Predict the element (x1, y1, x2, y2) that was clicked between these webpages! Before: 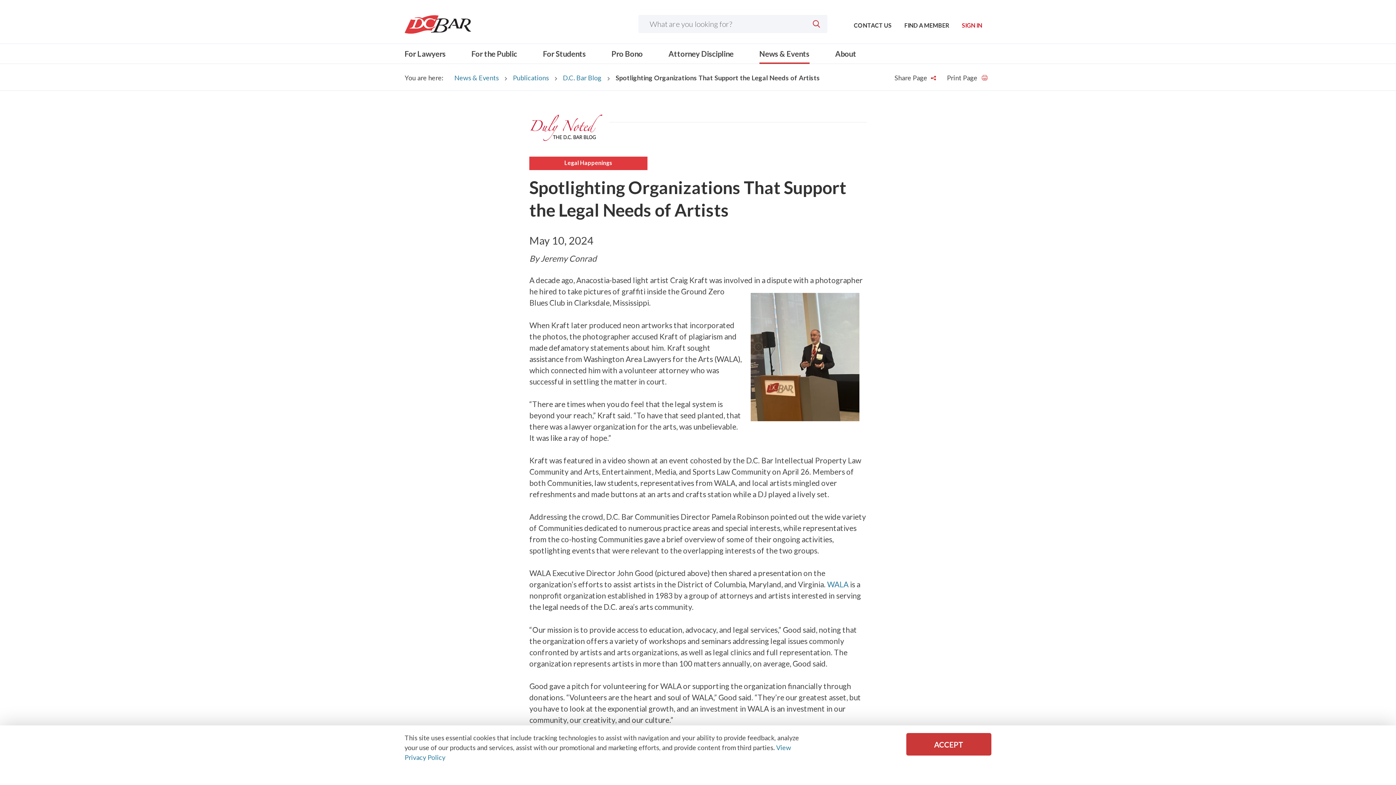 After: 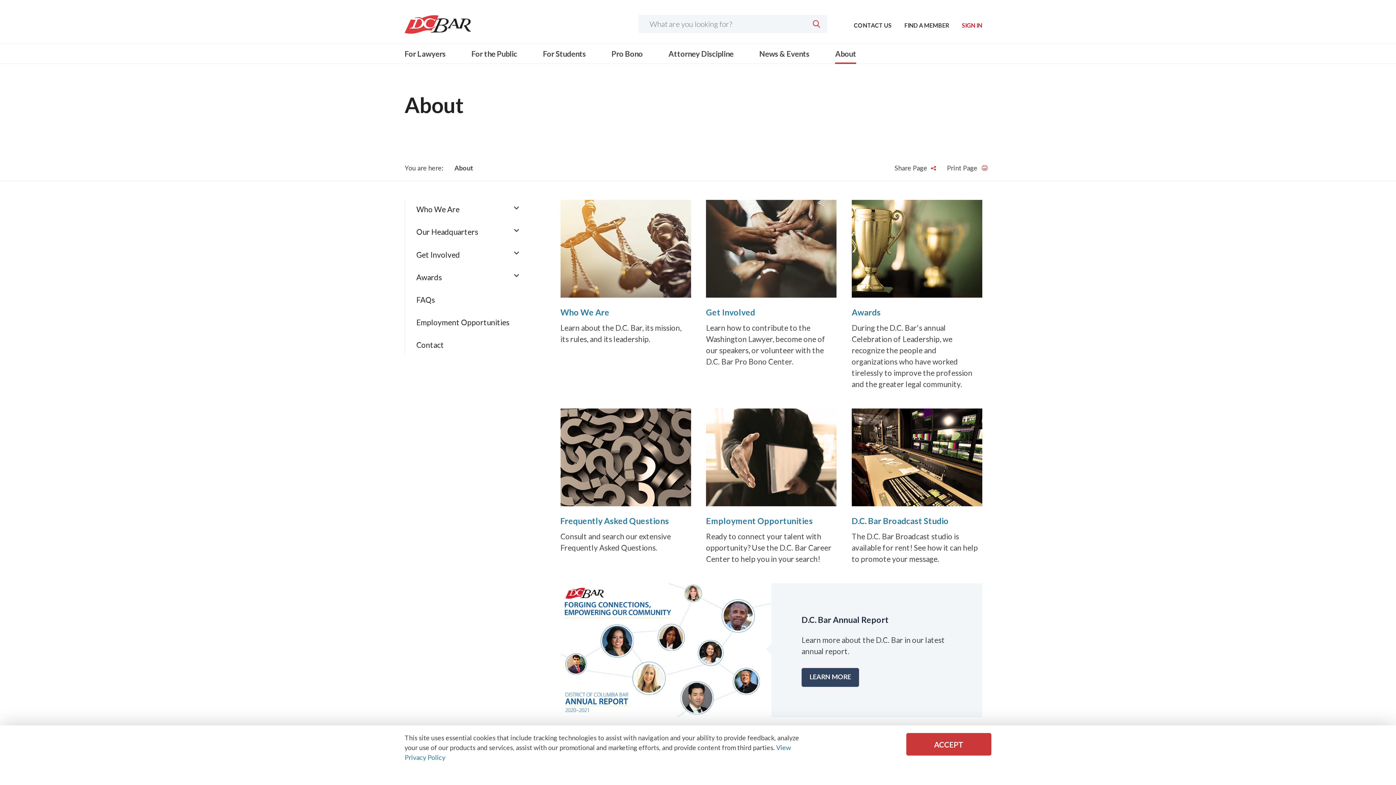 Action: label: About bbox: (835, 44, 856, 64)